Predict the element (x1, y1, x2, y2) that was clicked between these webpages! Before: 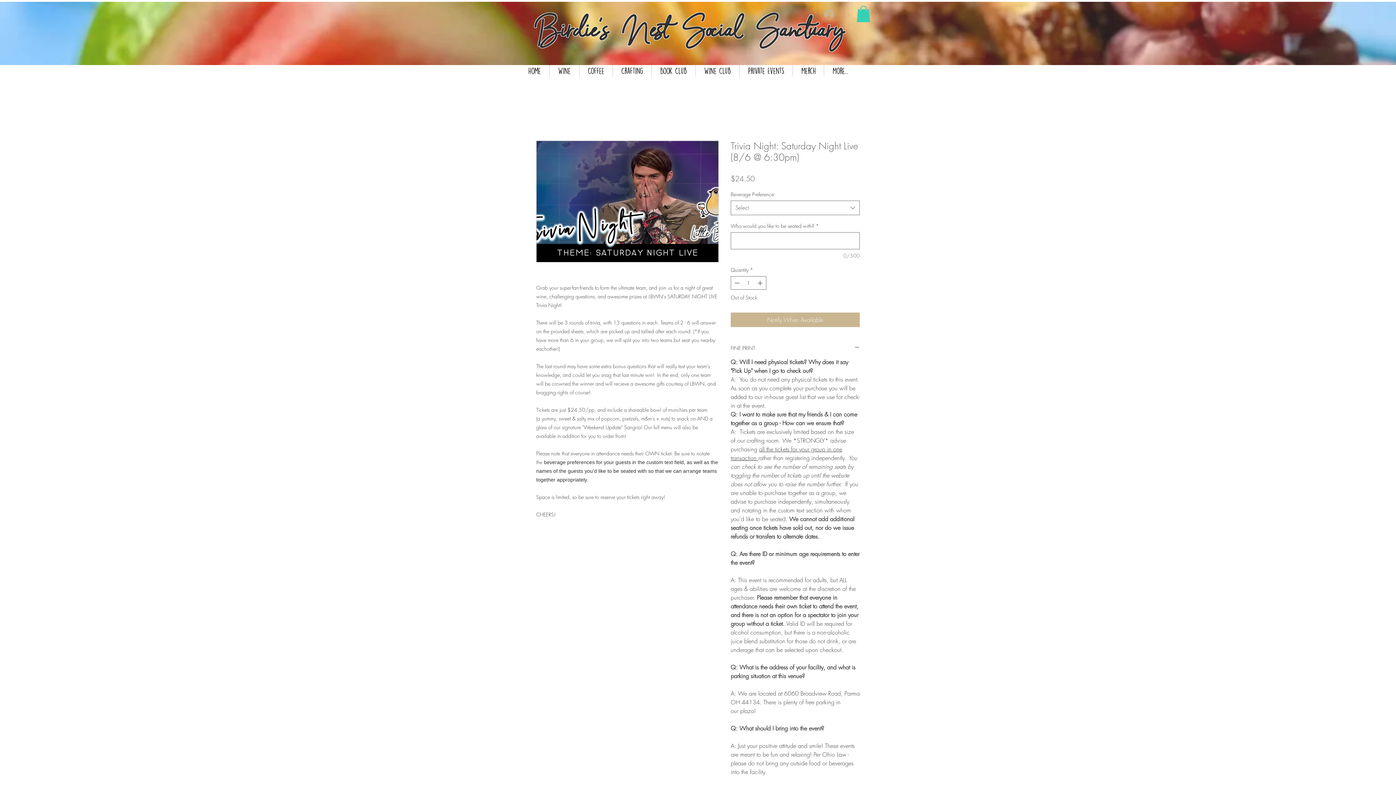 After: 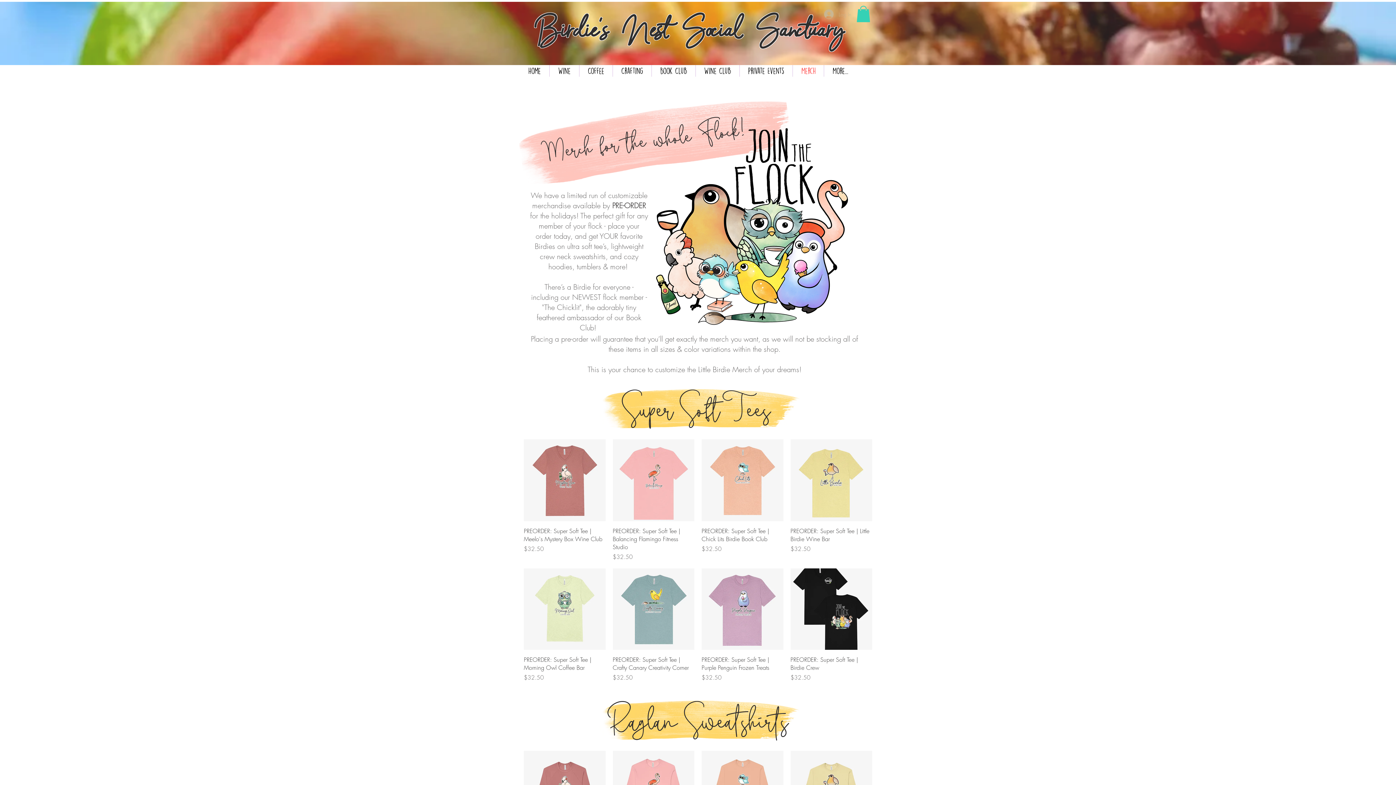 Action: label: Merch bbox: (793, 65, 824, 76)